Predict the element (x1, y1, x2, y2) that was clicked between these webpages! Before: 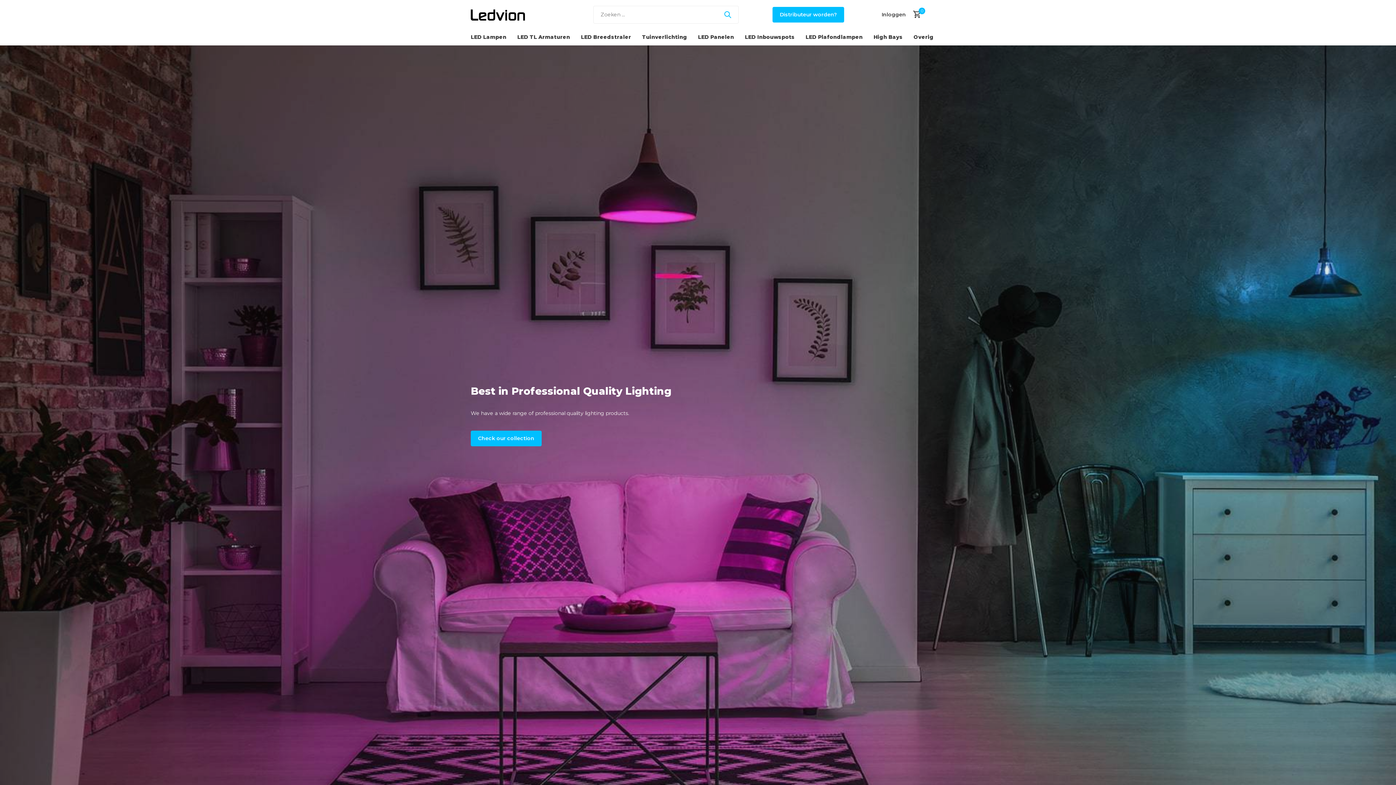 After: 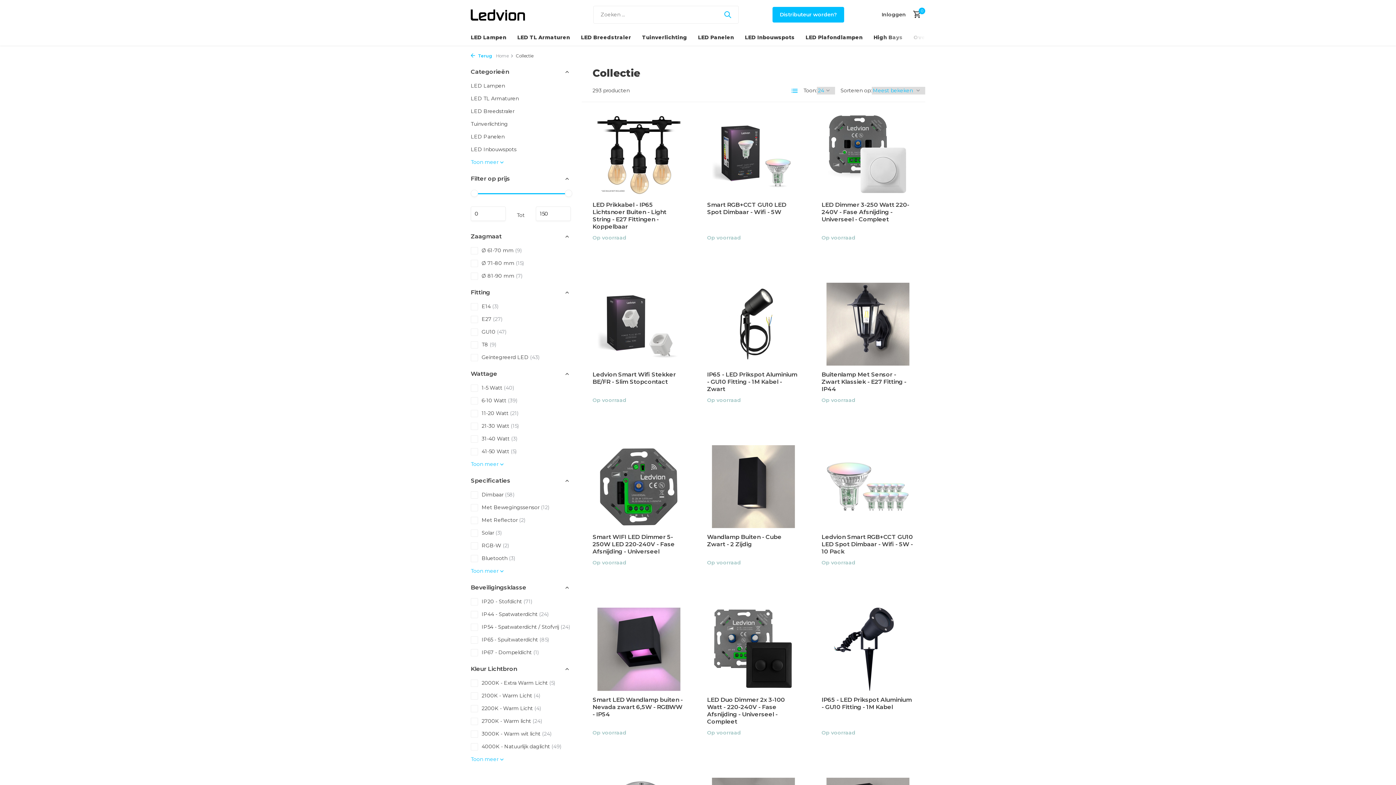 Action: label: Check our collection bbox: (470, 430, 541, 446)